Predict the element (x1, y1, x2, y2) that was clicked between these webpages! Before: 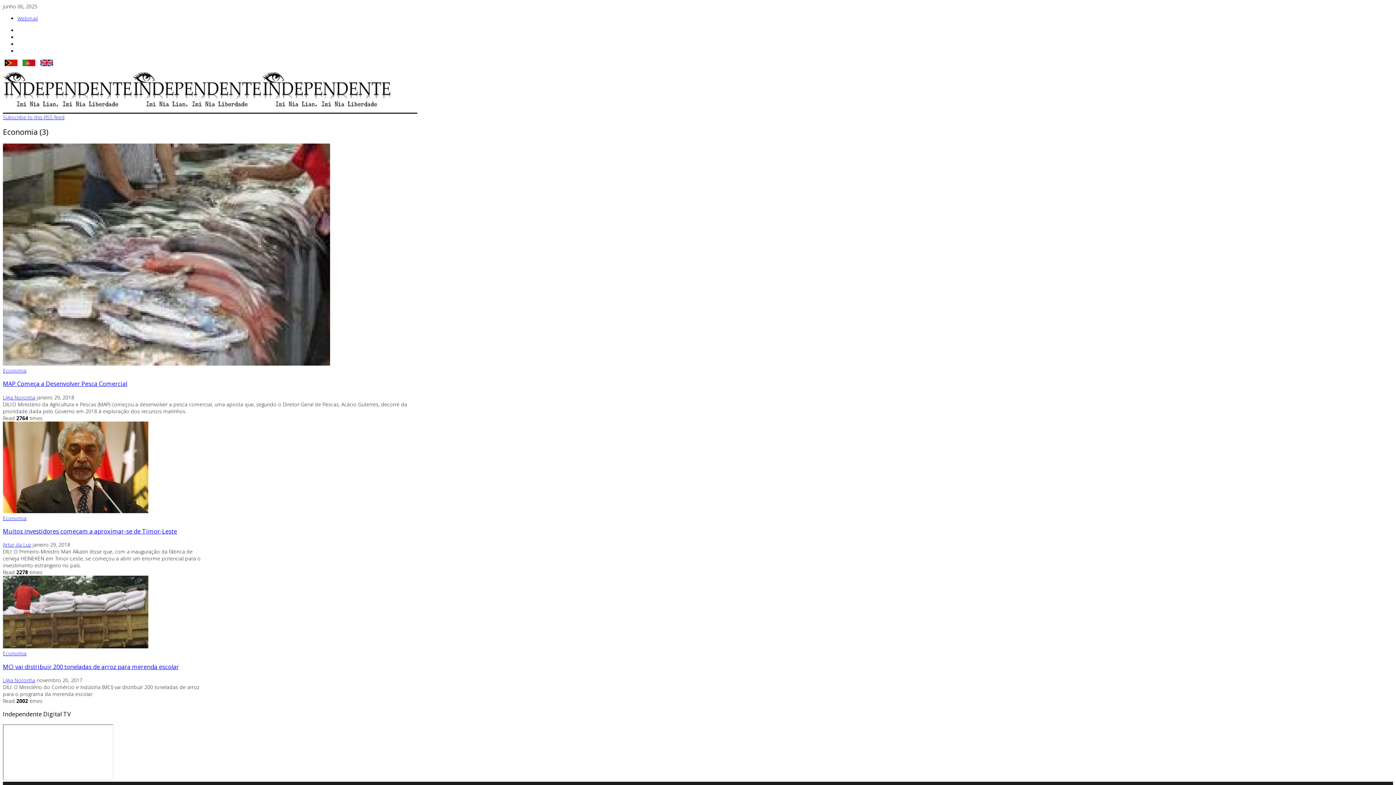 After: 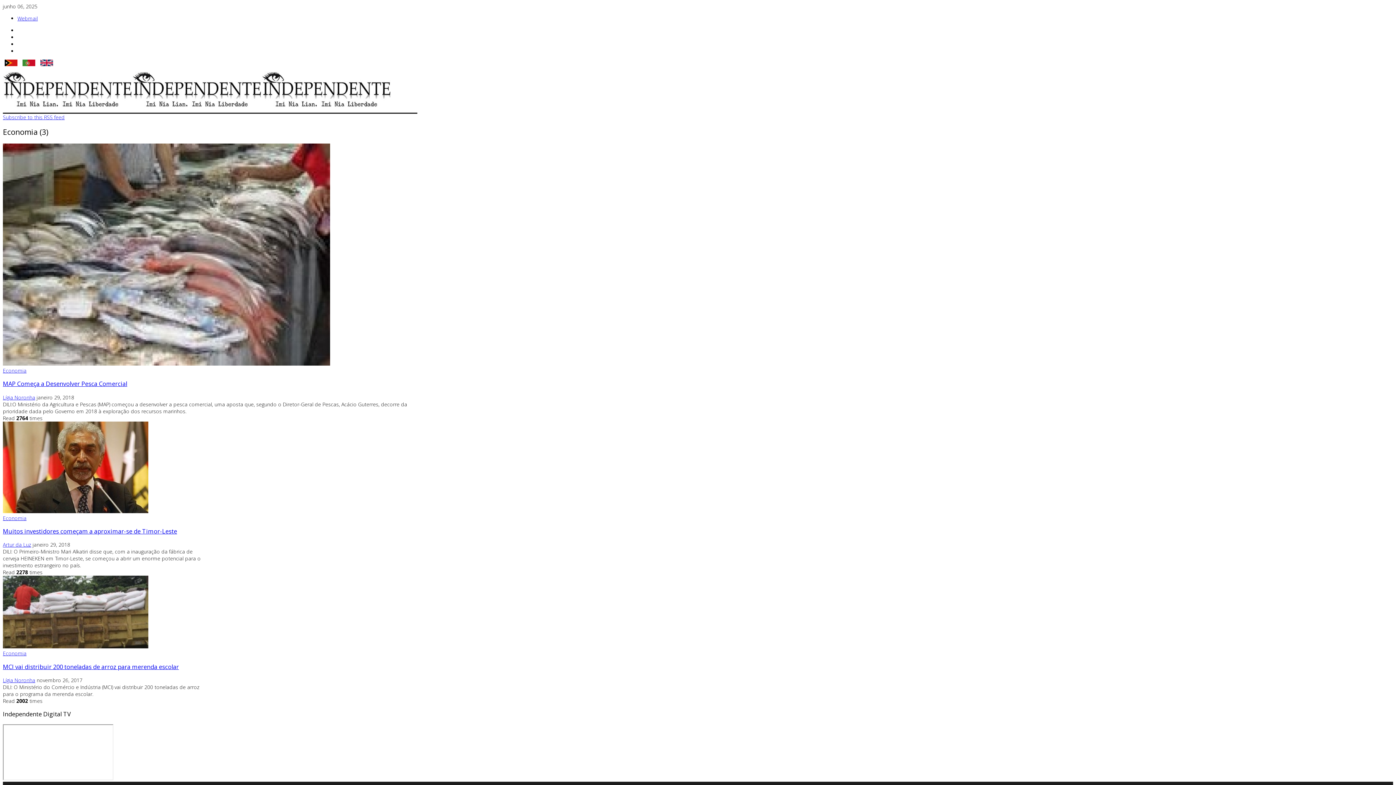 Action: label: Webmail bbox: (17, 14, 37, 21)